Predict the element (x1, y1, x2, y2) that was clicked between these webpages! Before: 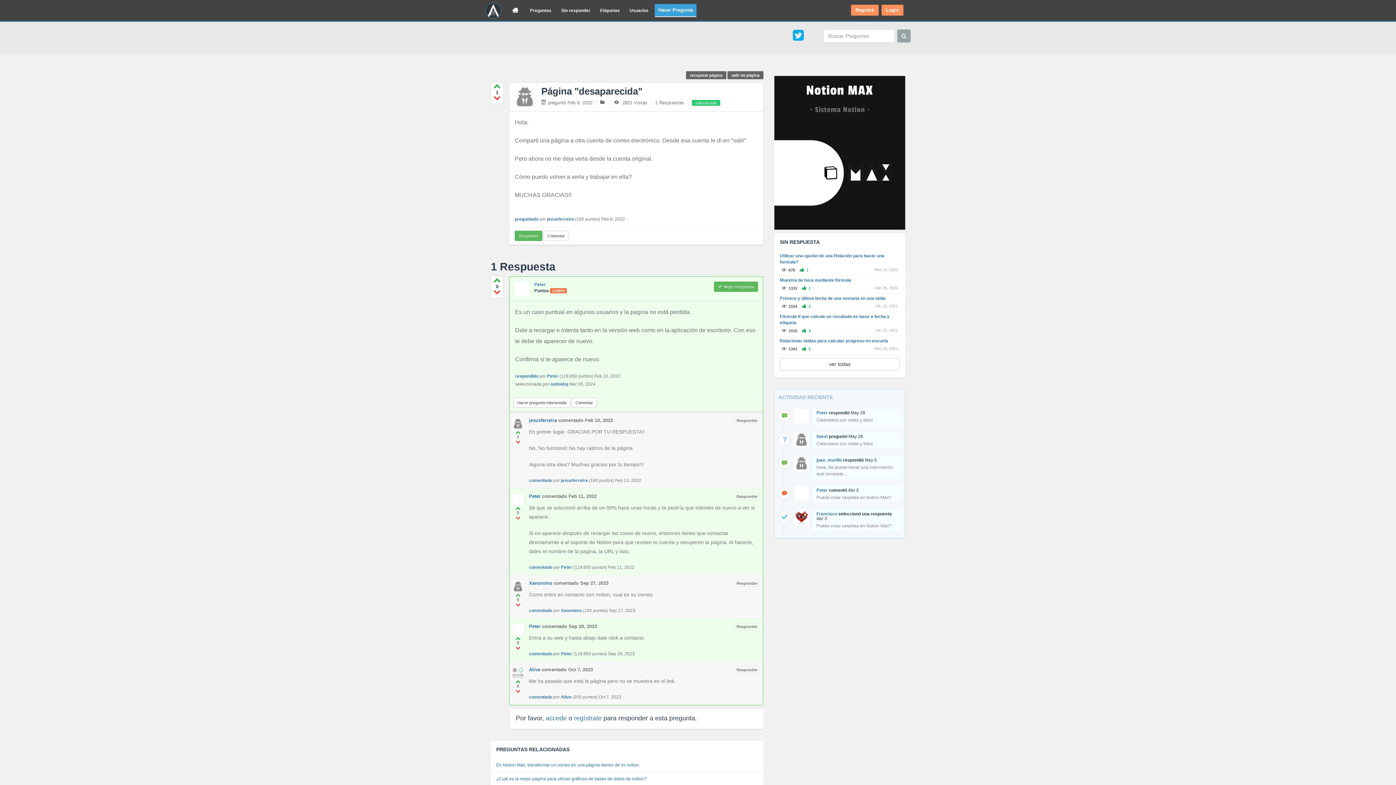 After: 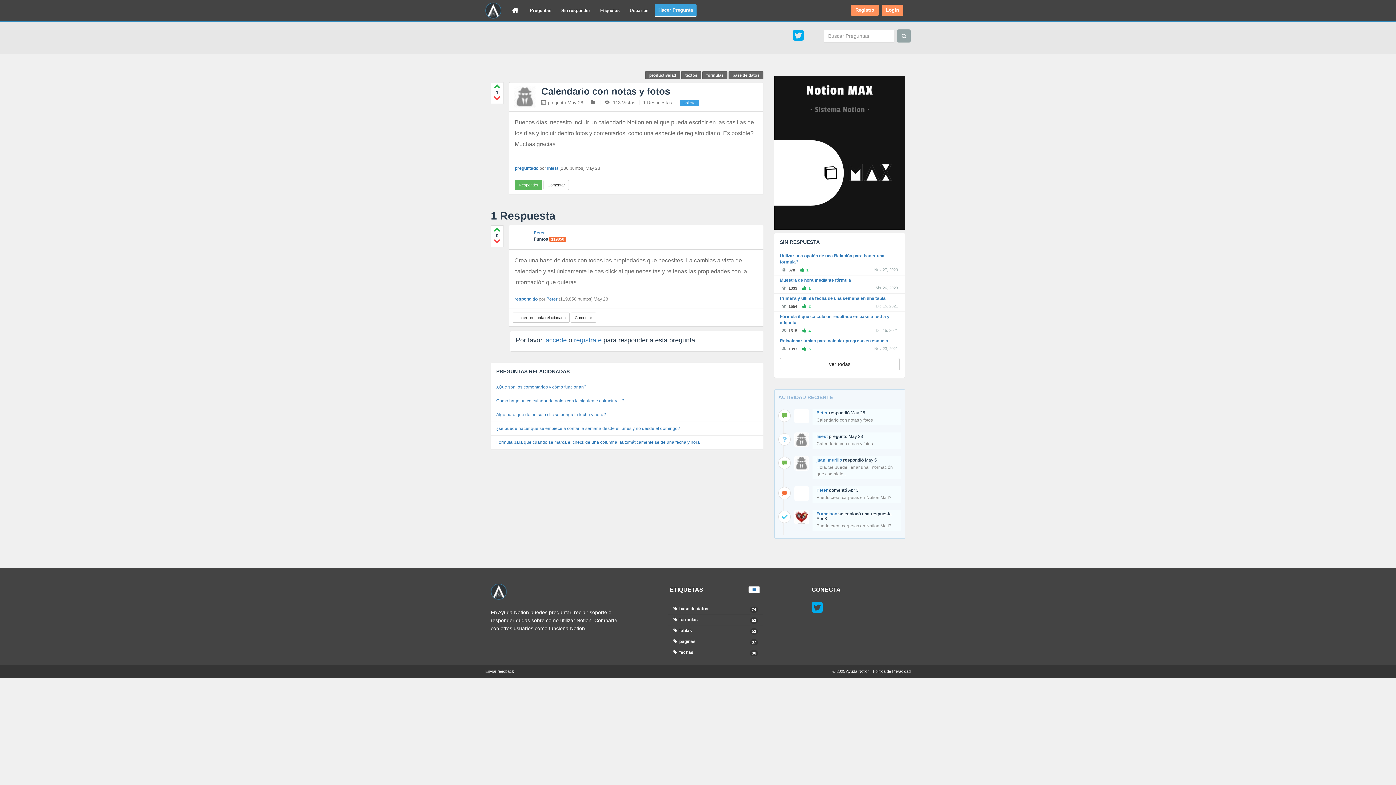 Action: bbox: (816, 441, 873, 446) label: Calendario con notas y fotos